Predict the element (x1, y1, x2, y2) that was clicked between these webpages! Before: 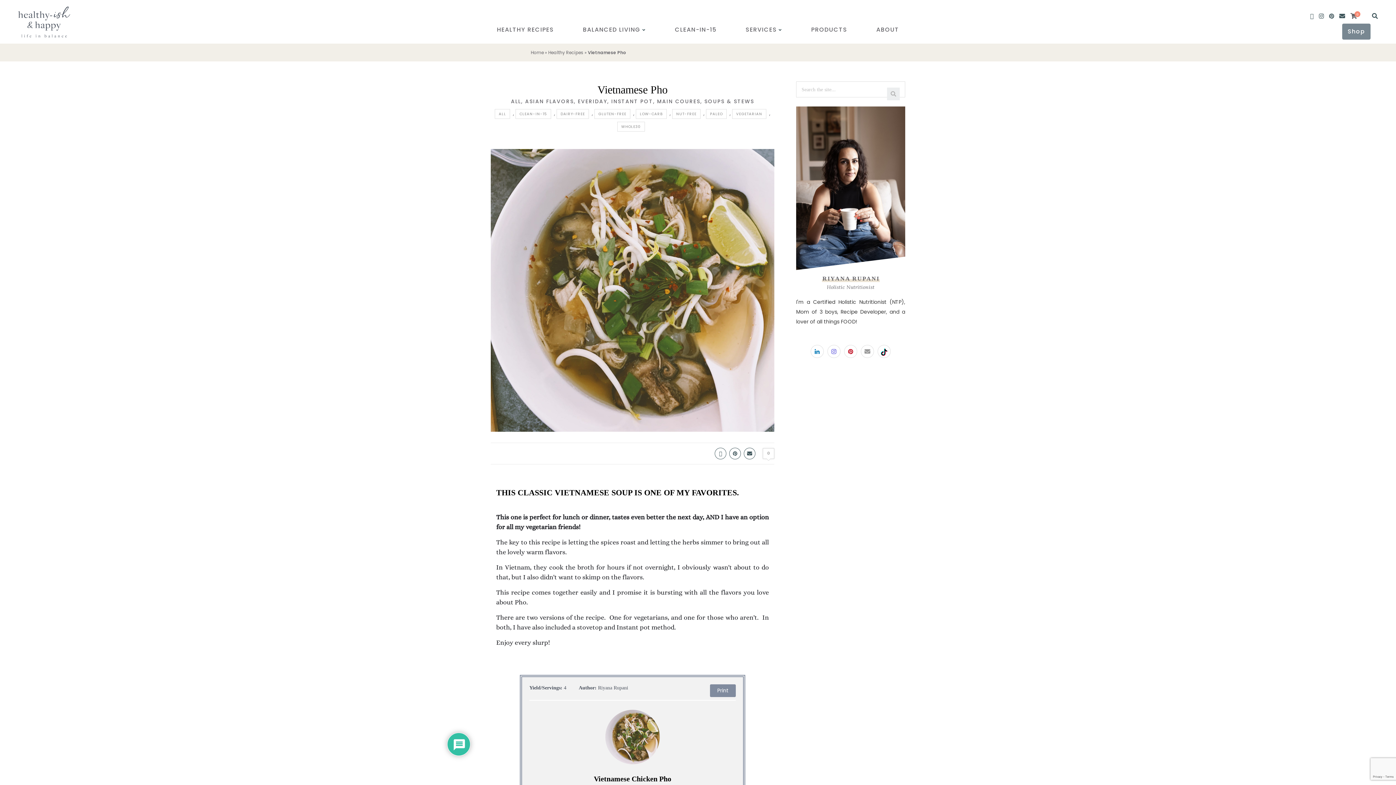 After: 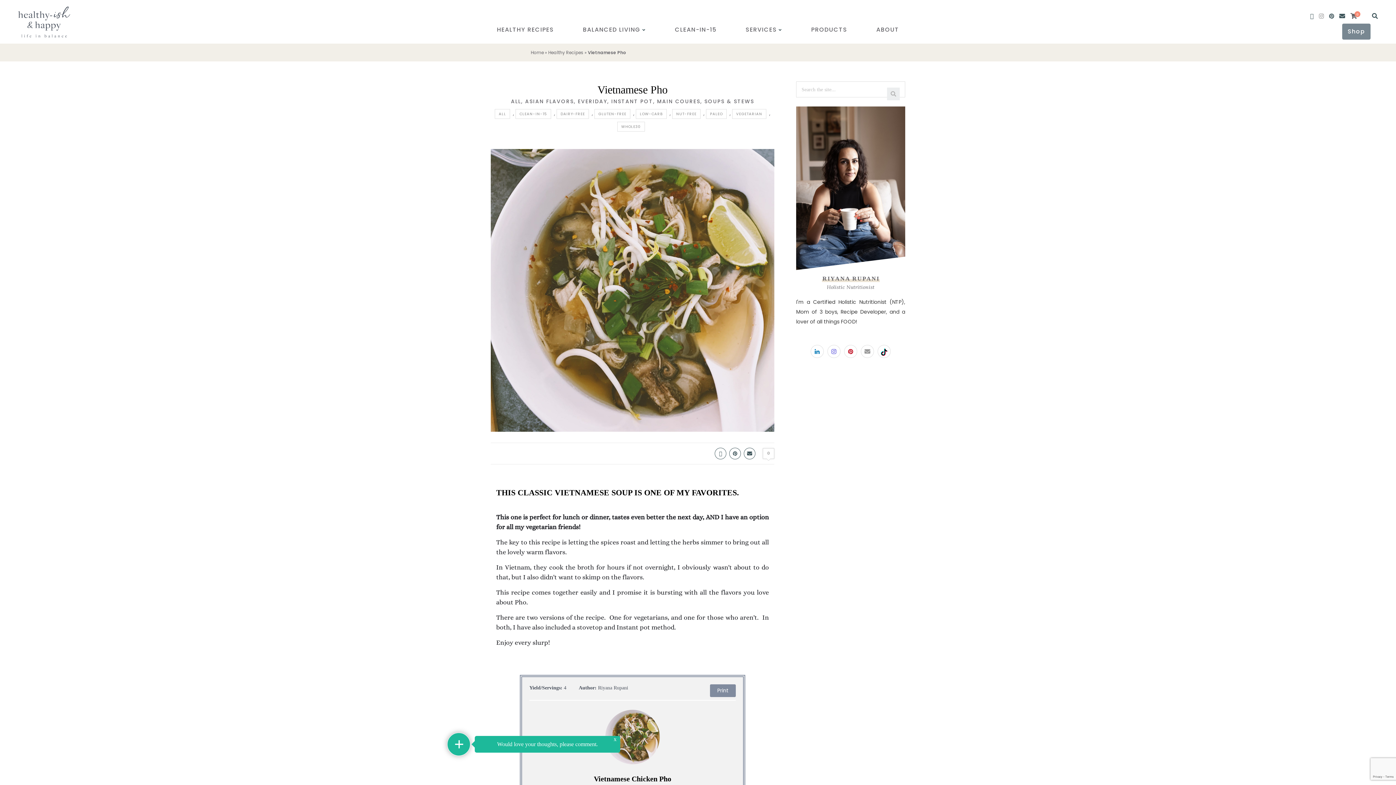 Action: bbox: (1319, 13, 1324, 19)